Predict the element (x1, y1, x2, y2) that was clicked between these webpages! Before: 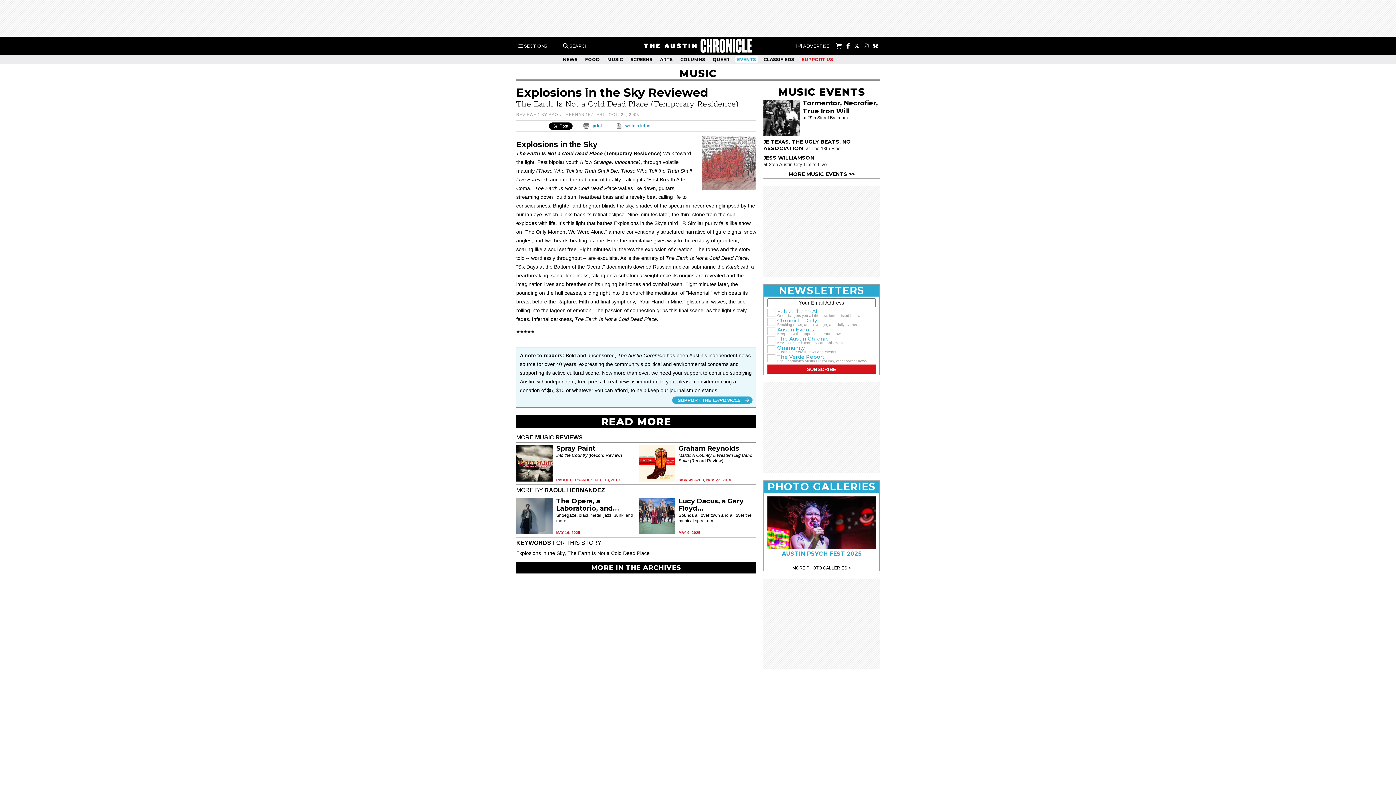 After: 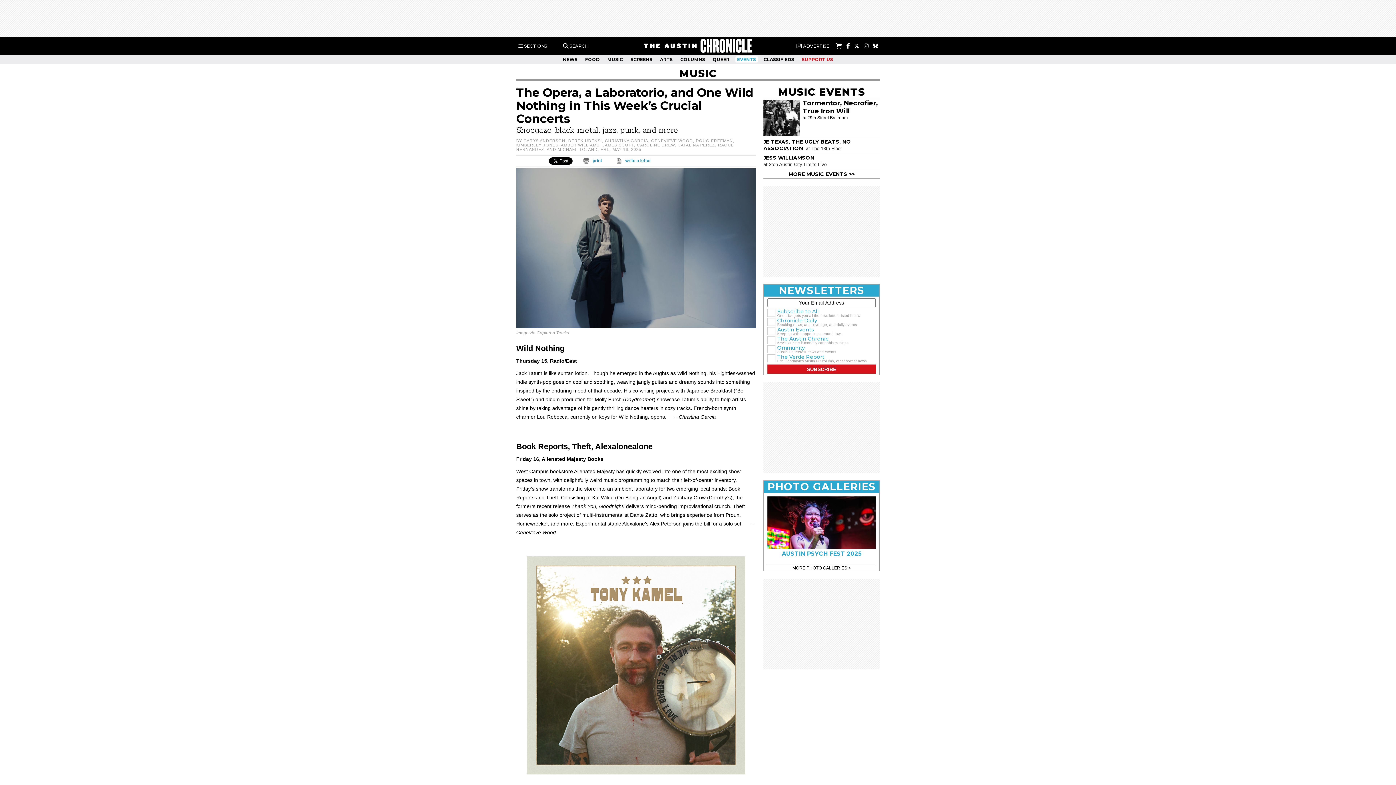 Action: bbox: (516, 529, 570, 535)